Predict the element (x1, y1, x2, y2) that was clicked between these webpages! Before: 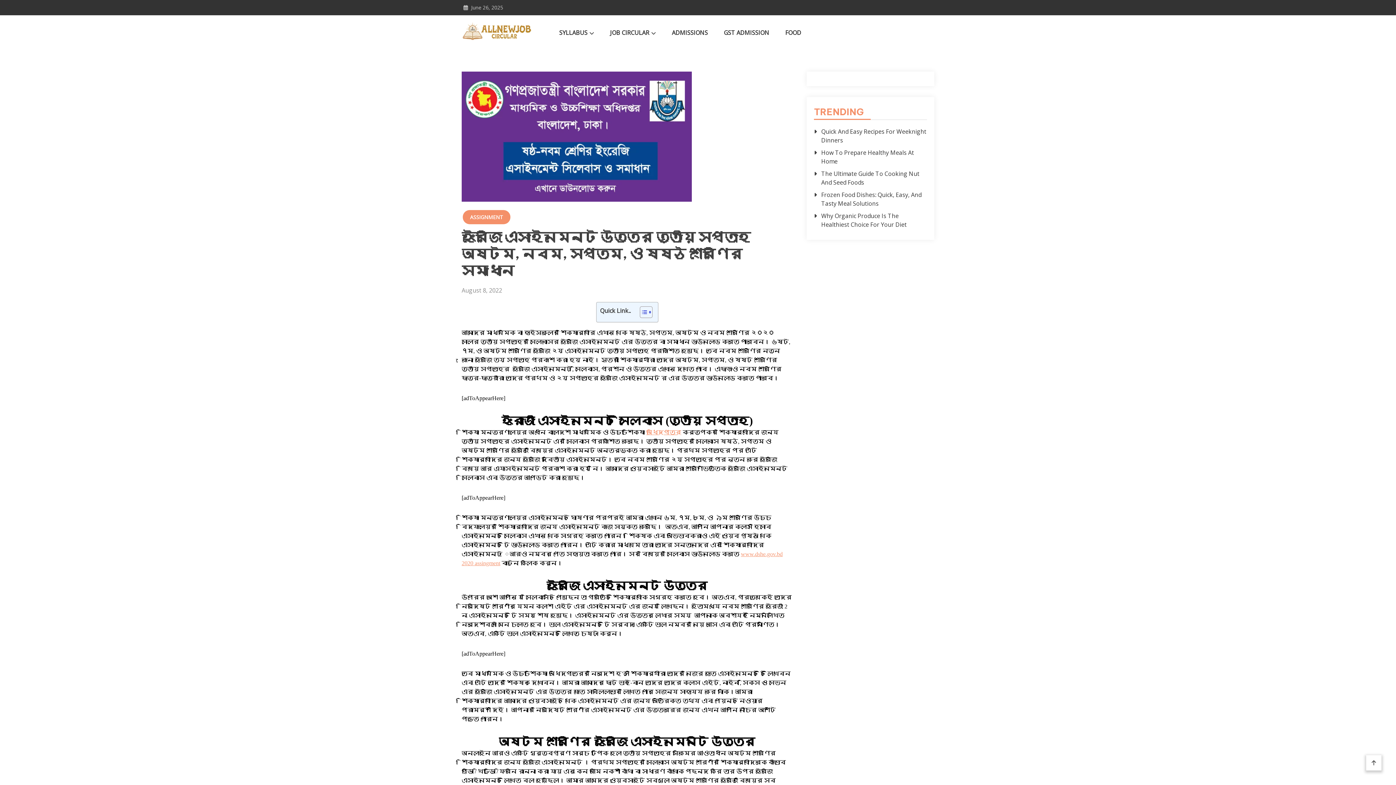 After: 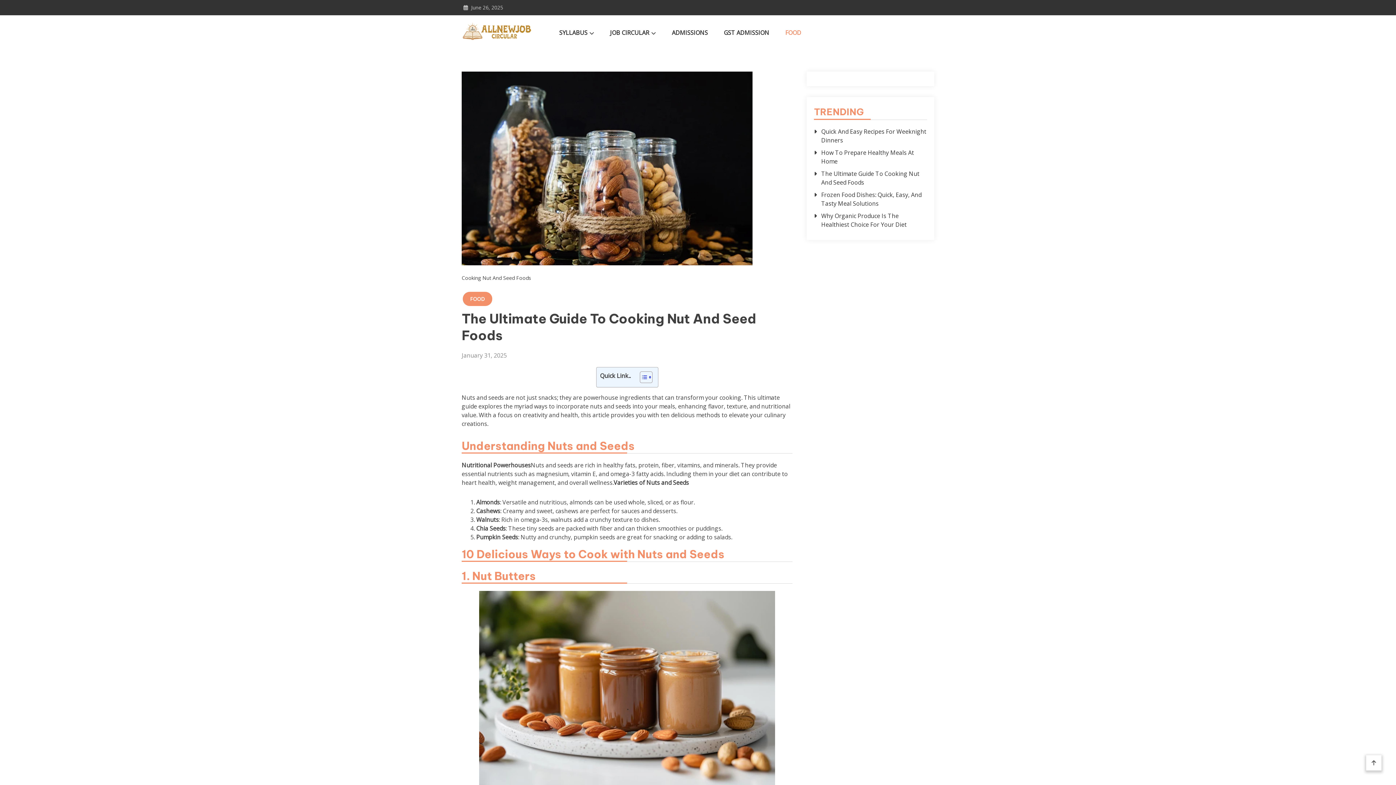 Action: label: The Ultimate Guide To Cooking Nut And Seed Foods bbox: (821, 169, 927, 186)